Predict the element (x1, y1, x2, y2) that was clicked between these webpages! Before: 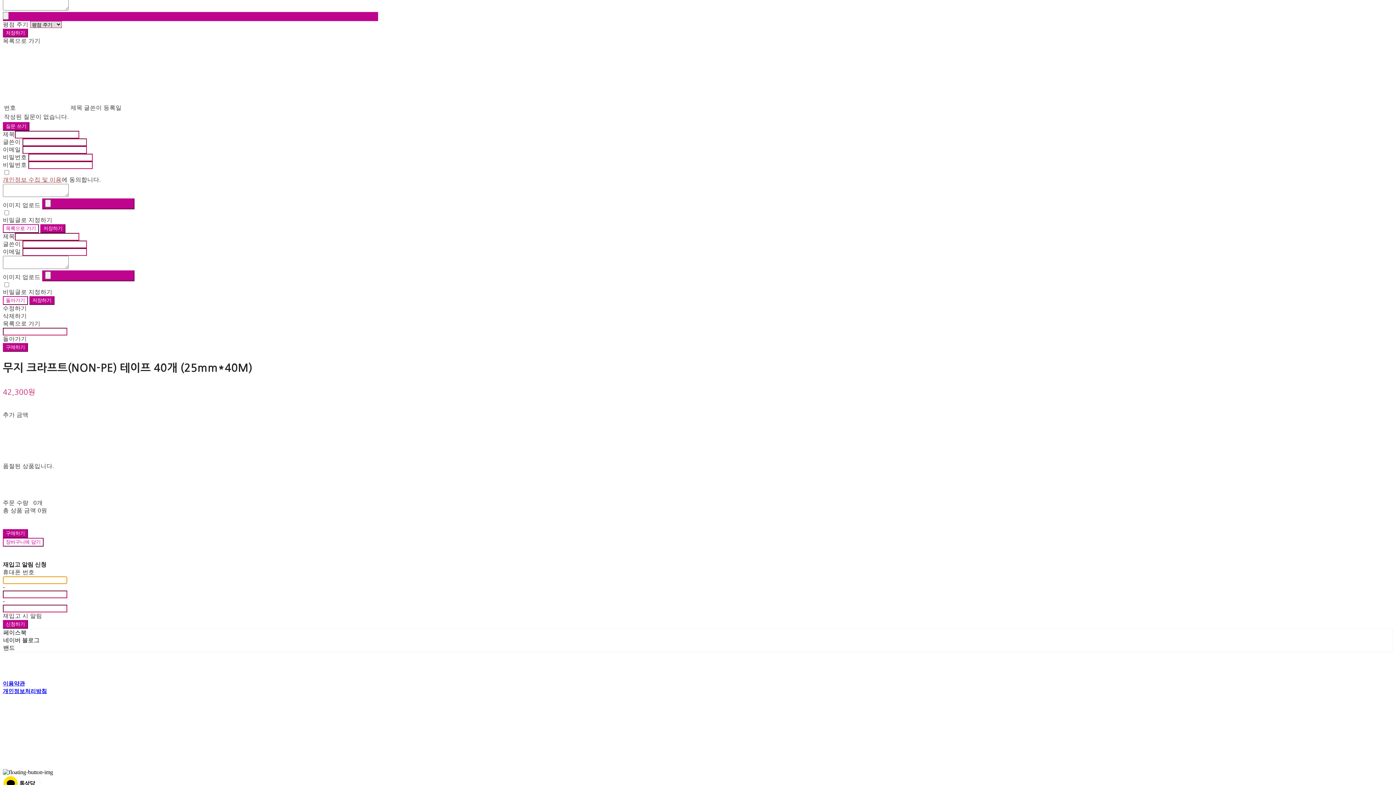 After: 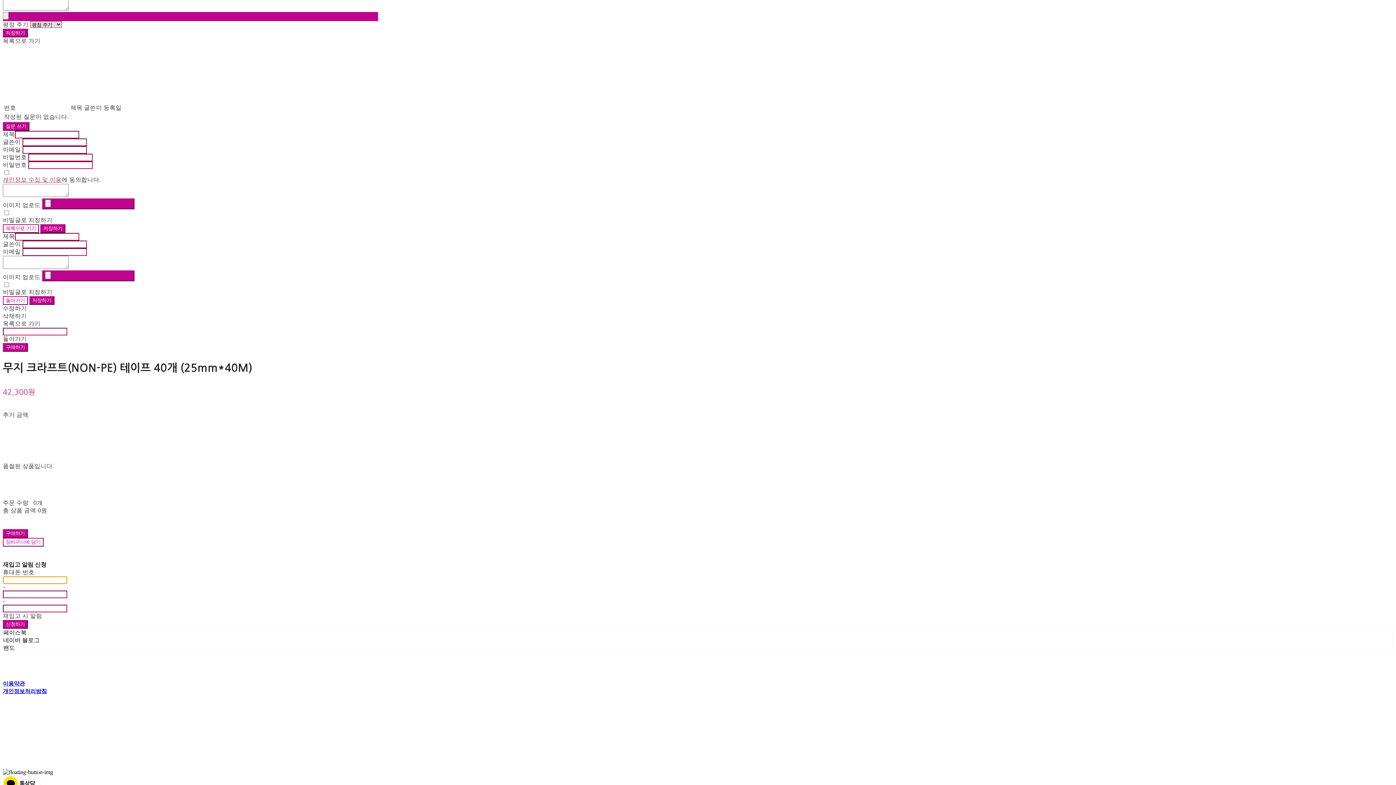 Action: bbox: (42, 198, 134, 209)